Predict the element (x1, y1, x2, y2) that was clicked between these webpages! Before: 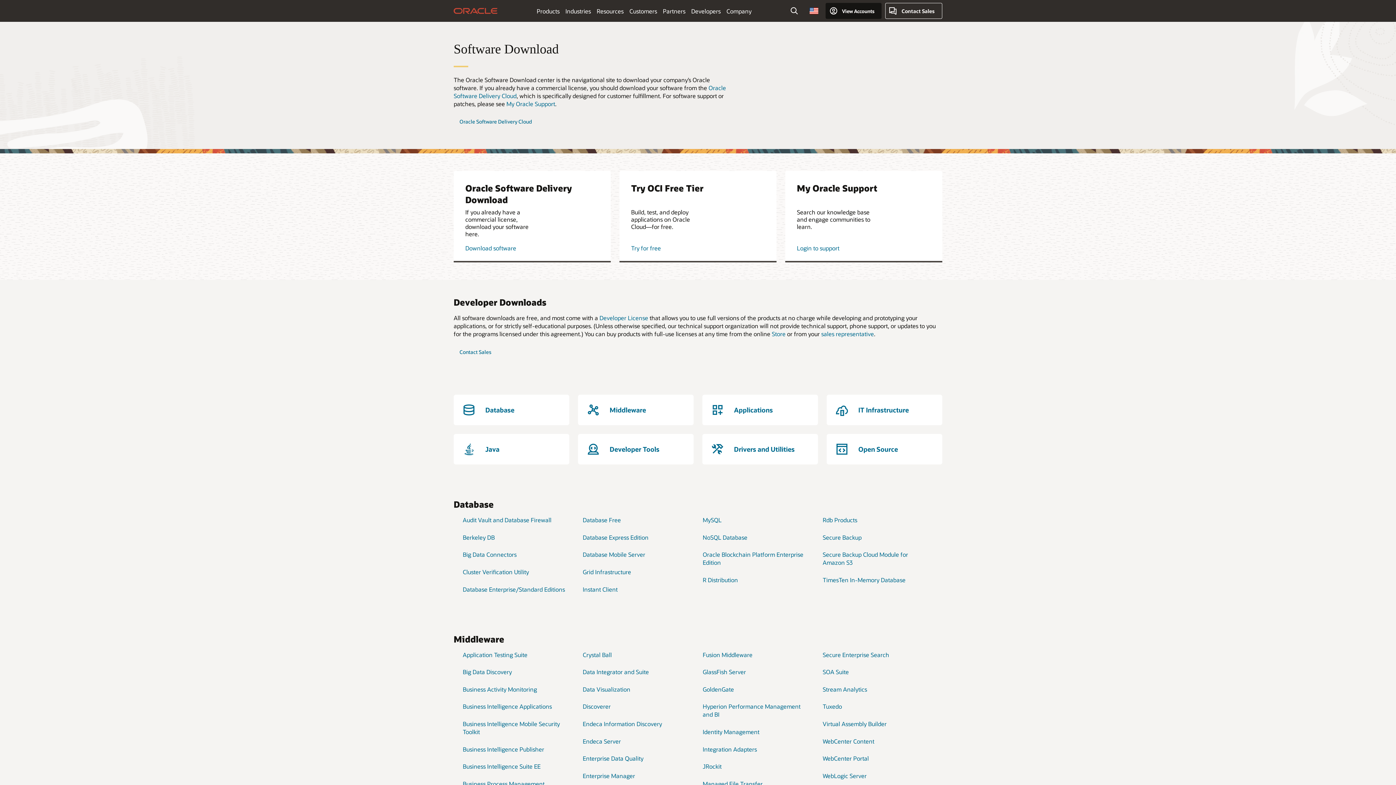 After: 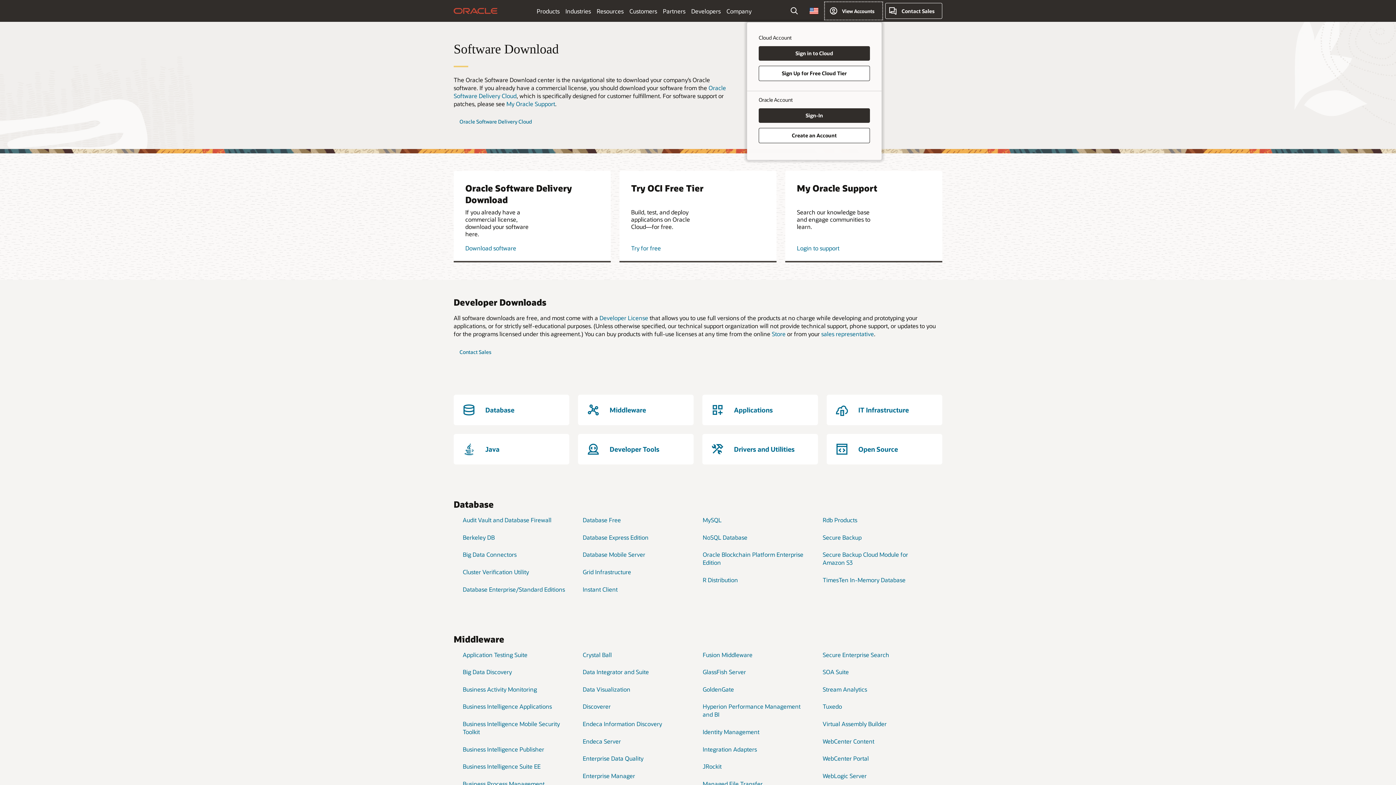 Action: label: View Accounts bbox: (825, 2, 881, 18)